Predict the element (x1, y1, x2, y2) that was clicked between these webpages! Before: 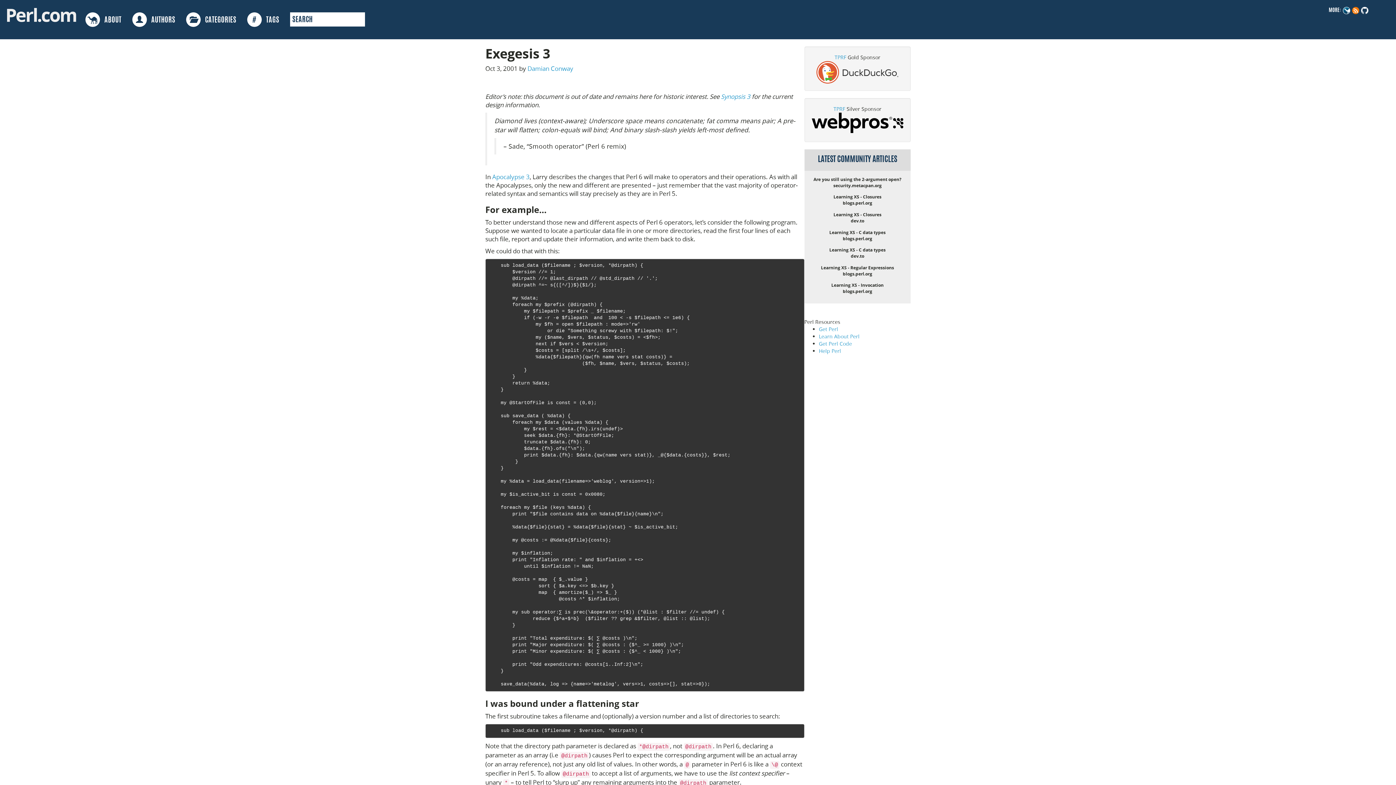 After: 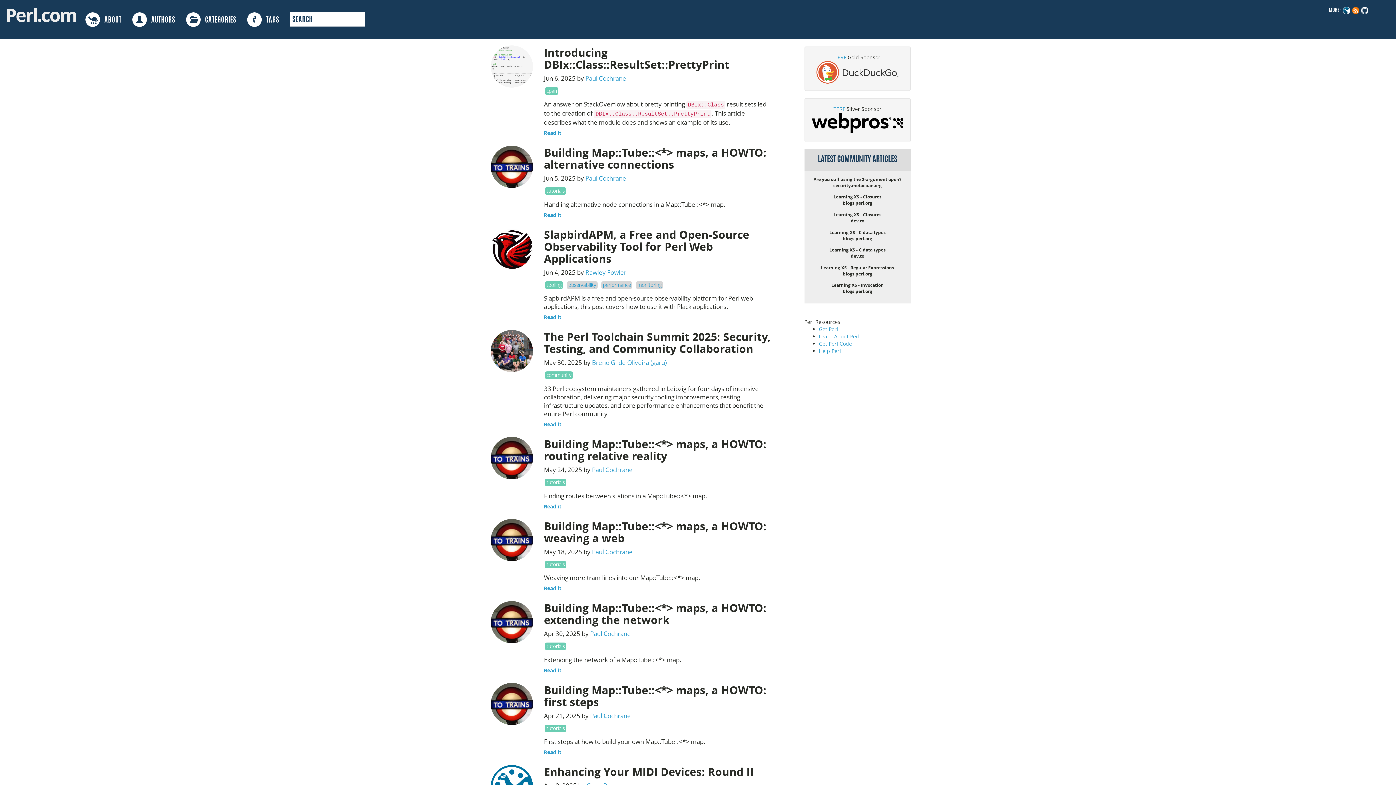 Action: bbox: (5, 0, 80, 28) label: Perl.com